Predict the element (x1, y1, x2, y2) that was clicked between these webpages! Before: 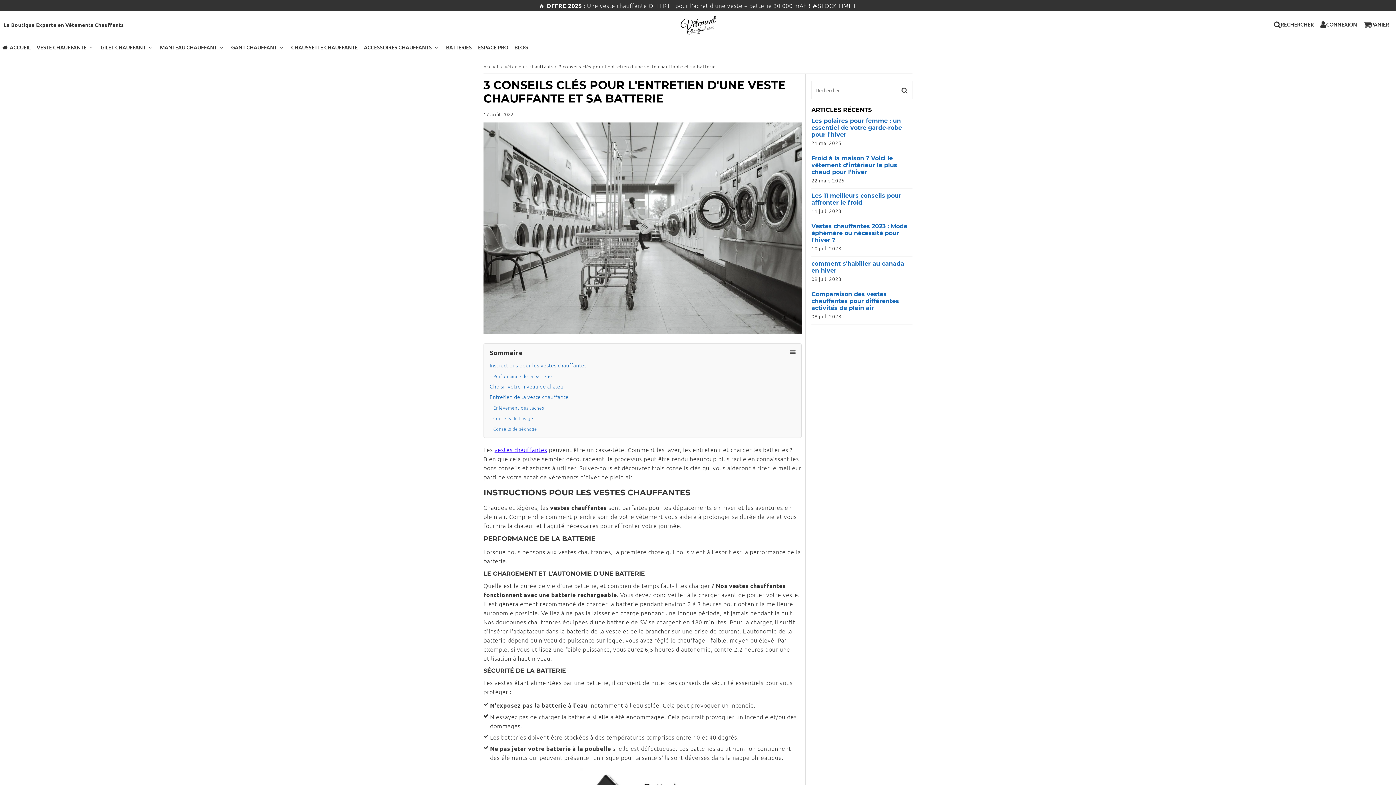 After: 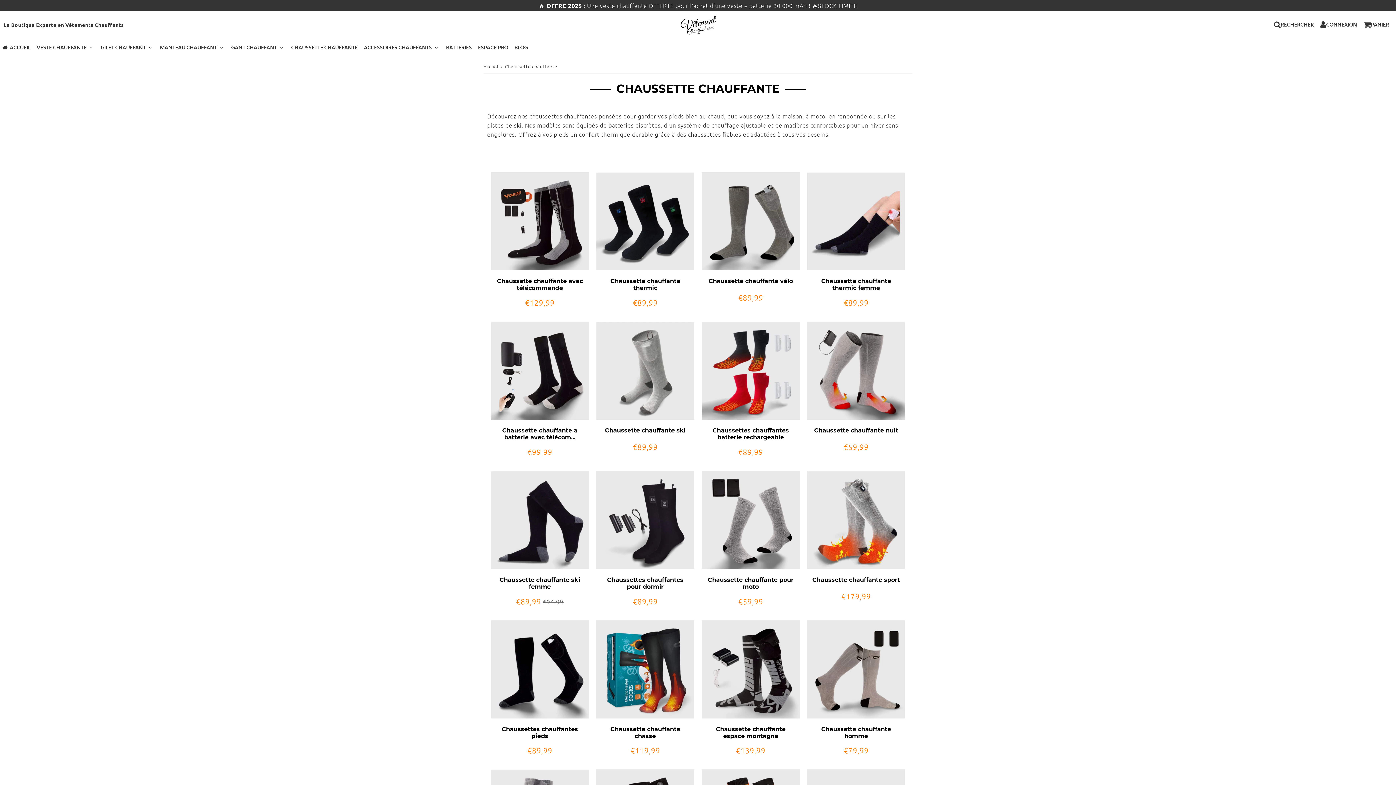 Action: bbox: (288, 38, 360, 57) label: CHAUSSETTE CHAUFFANTE